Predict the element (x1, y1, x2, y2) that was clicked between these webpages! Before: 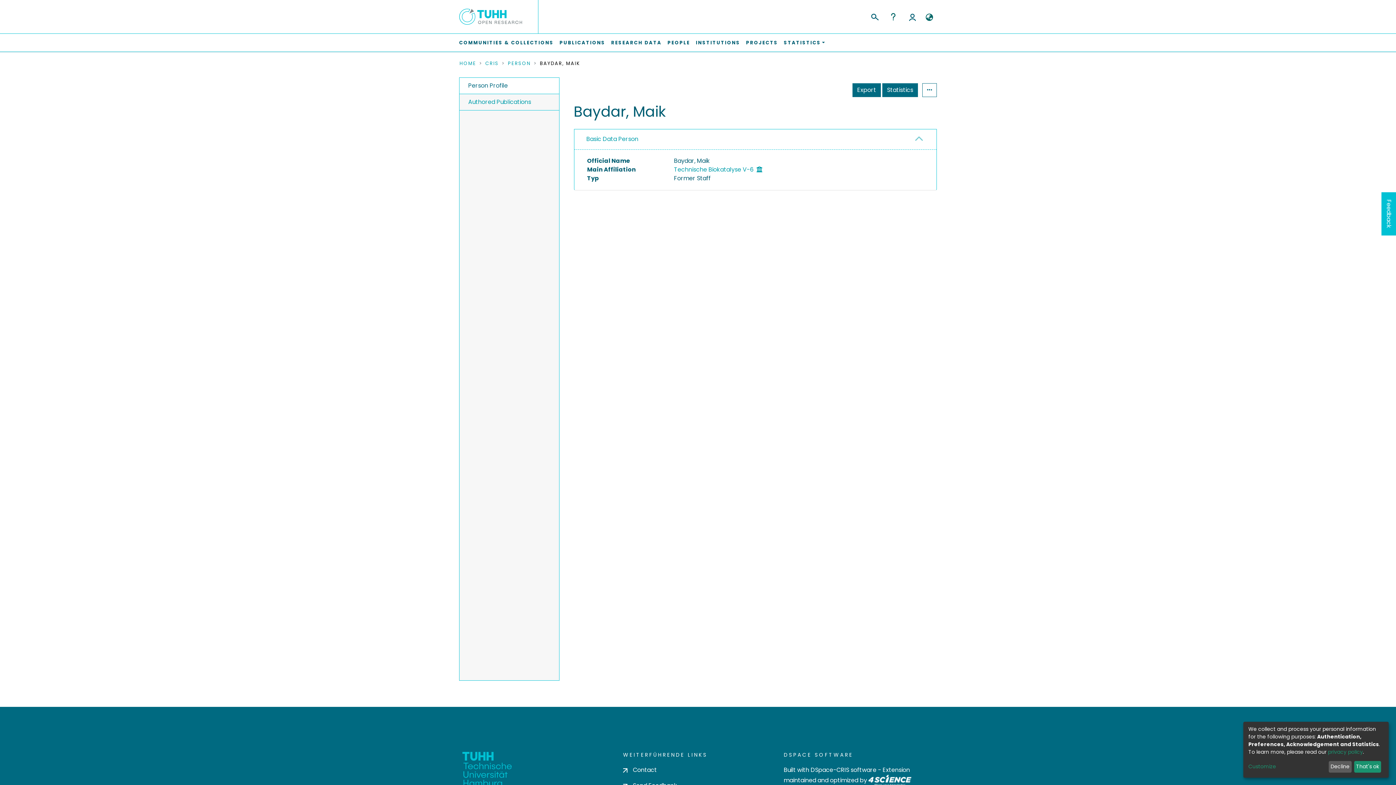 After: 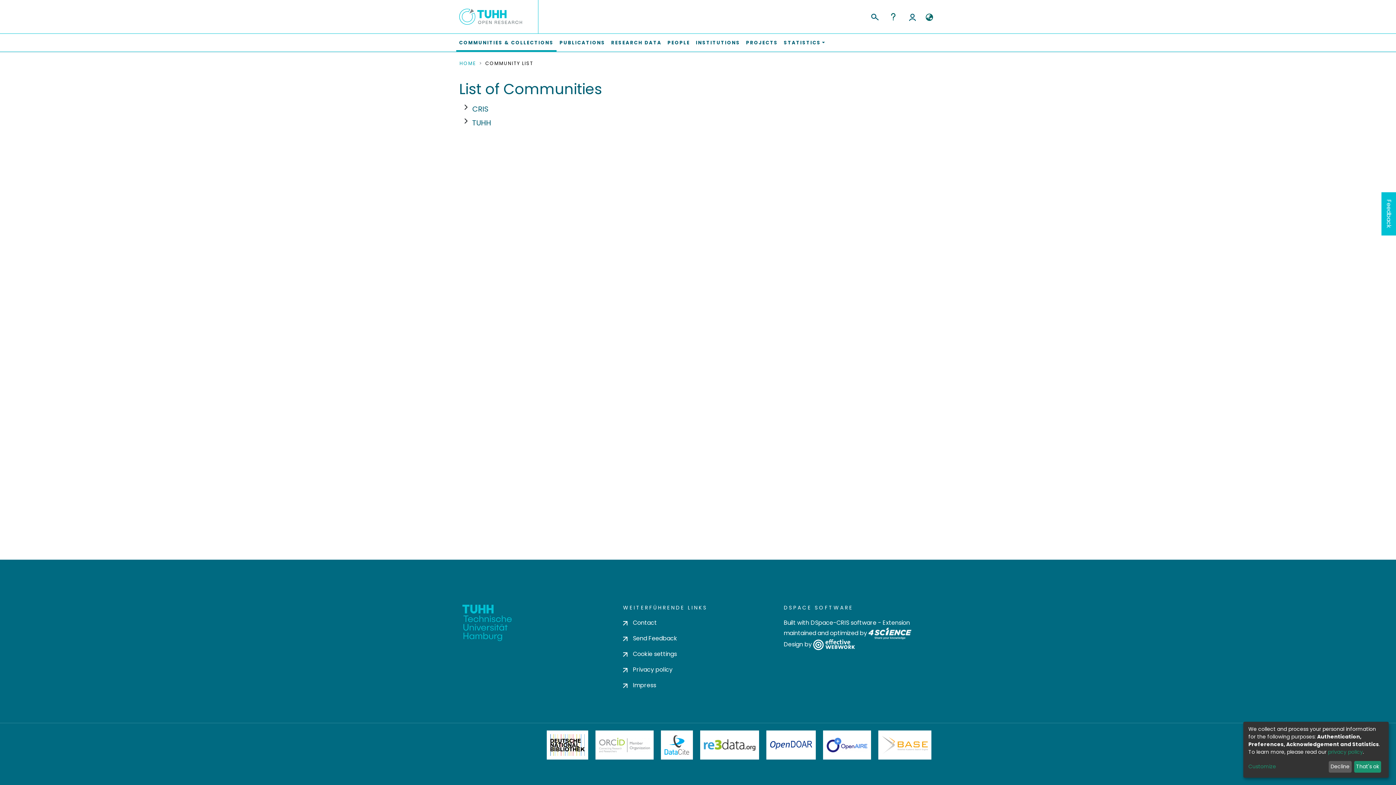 Action: bbox: (456, 33, 556, 51) label: COMMUNITIES & COLLECTIONS